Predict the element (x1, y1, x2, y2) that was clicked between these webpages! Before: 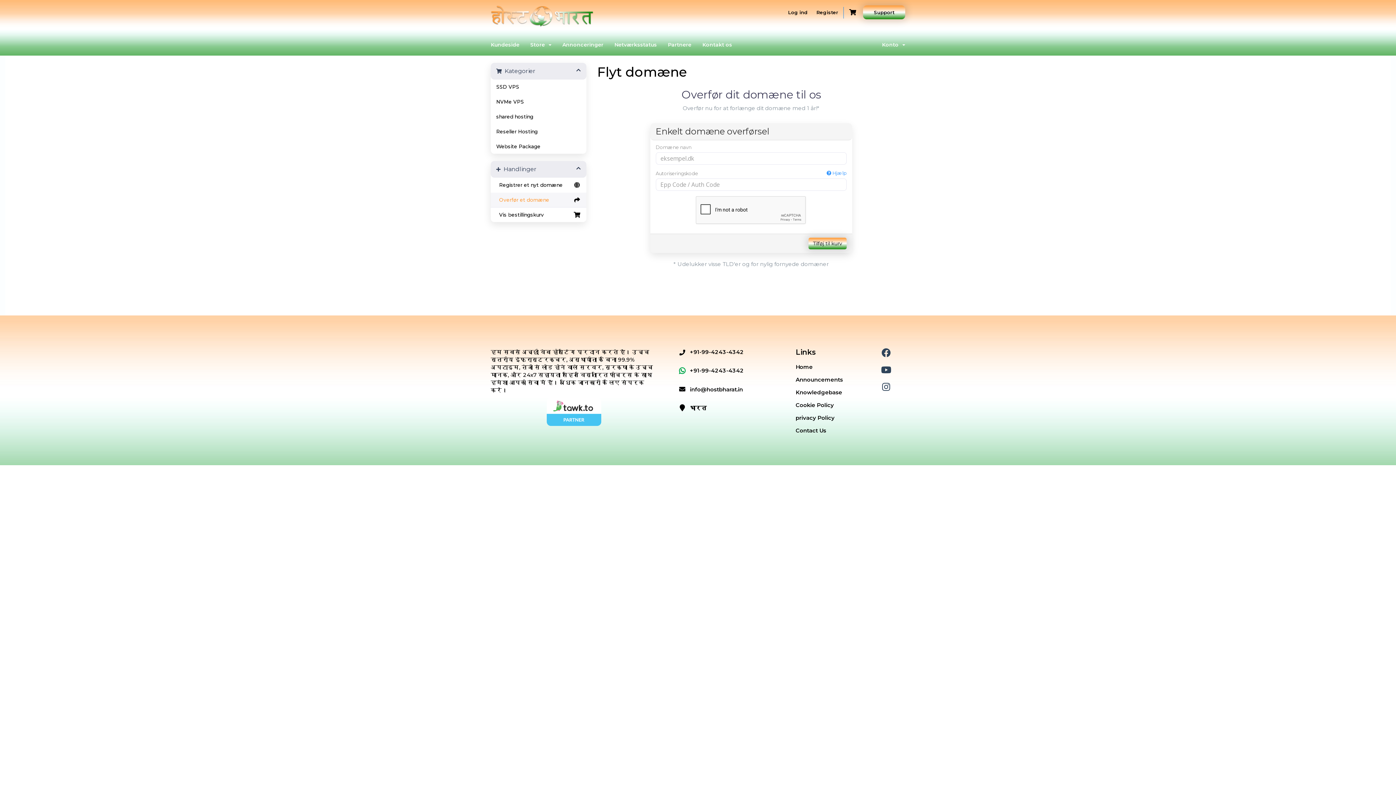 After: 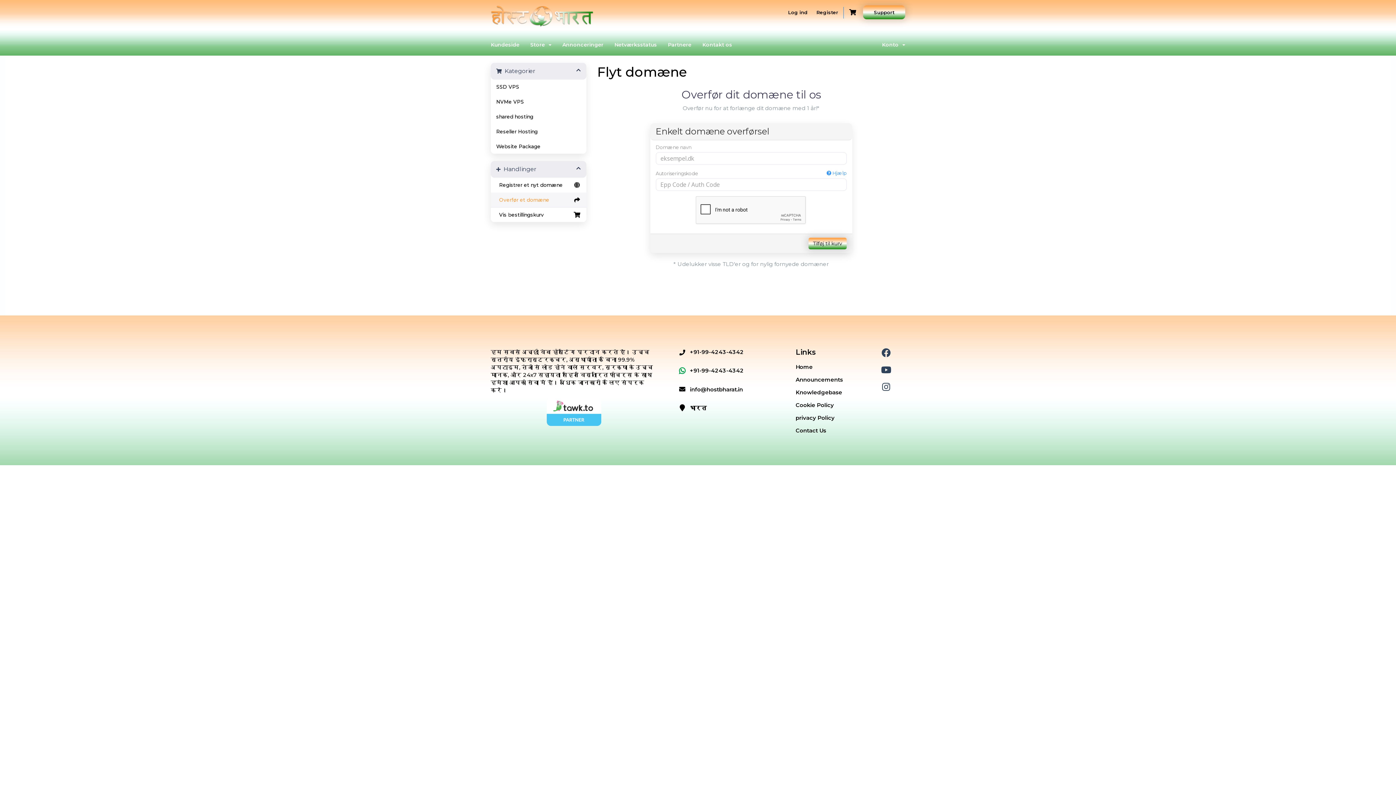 Action: bbox: (546, 408, 601, 414)